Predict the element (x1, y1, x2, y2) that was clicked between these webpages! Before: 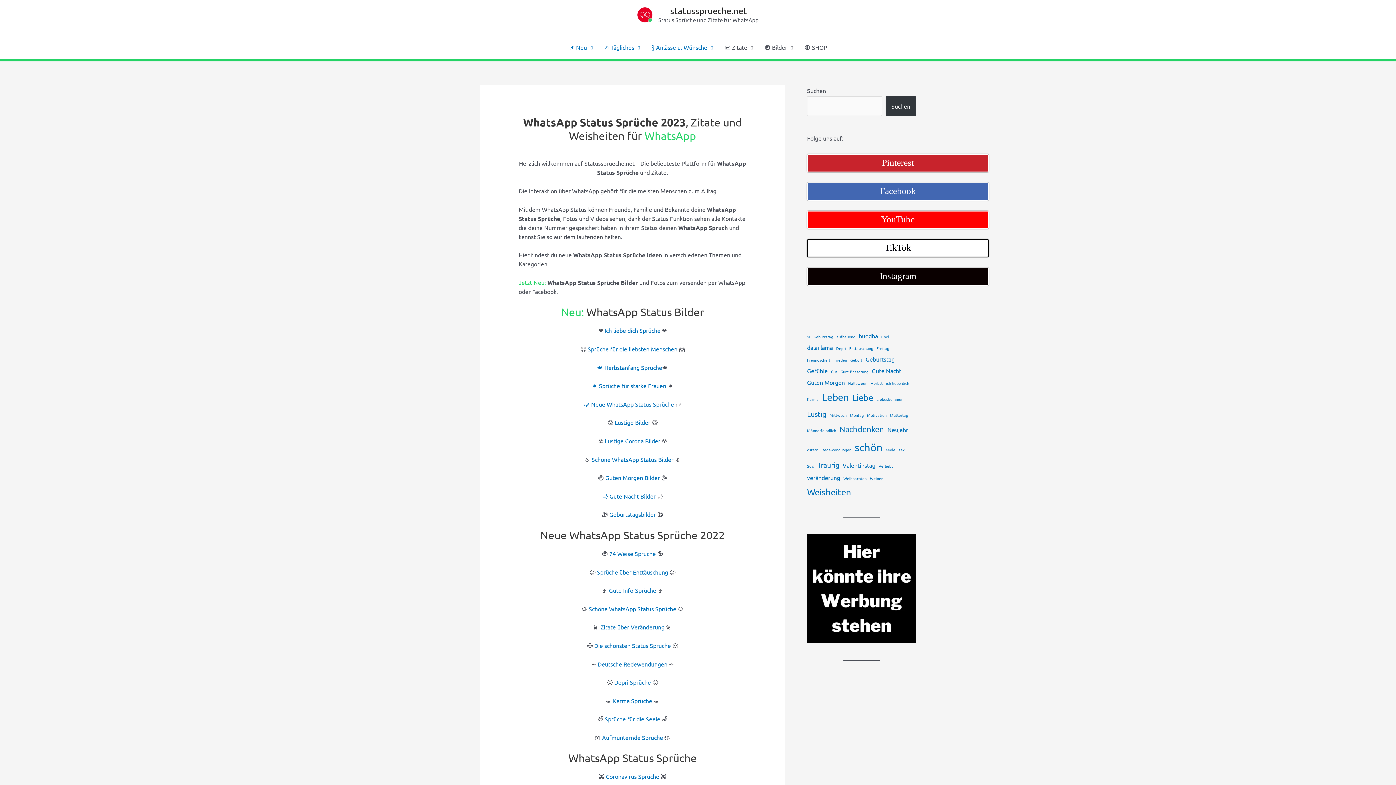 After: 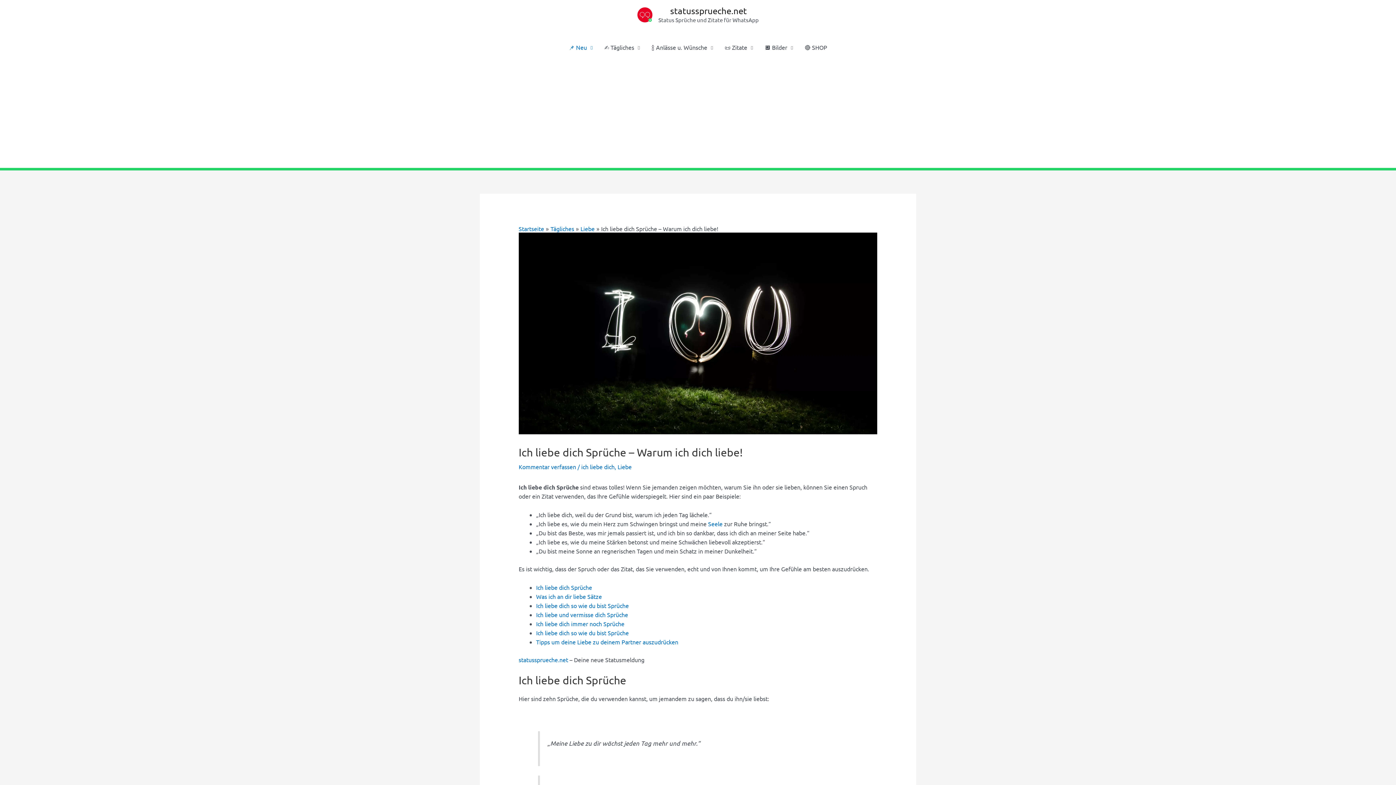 Action: label: Ich liebe dich Sprüche bbox: (604, 327, 660, 334)